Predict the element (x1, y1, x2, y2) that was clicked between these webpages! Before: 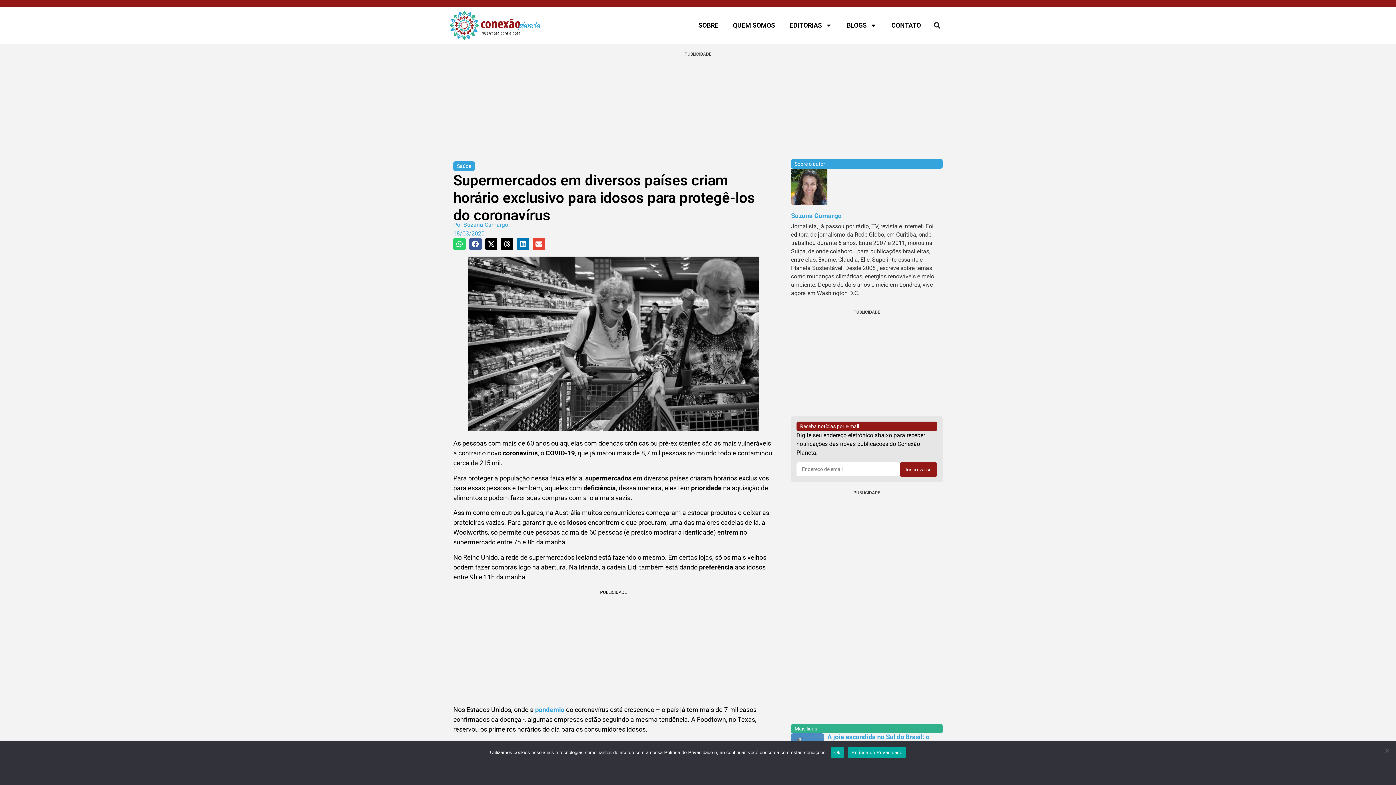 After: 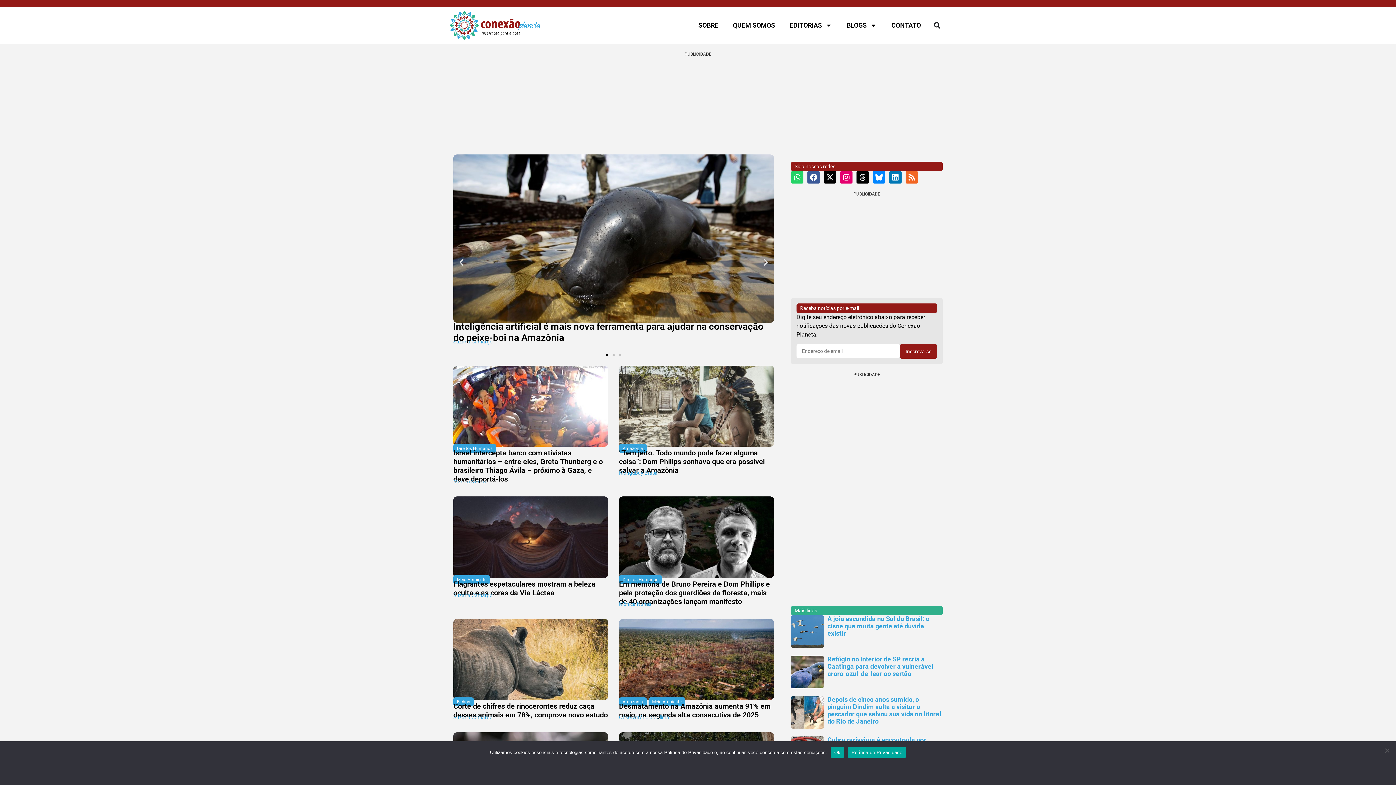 Action: bbox: (449, 10, 540, 39)